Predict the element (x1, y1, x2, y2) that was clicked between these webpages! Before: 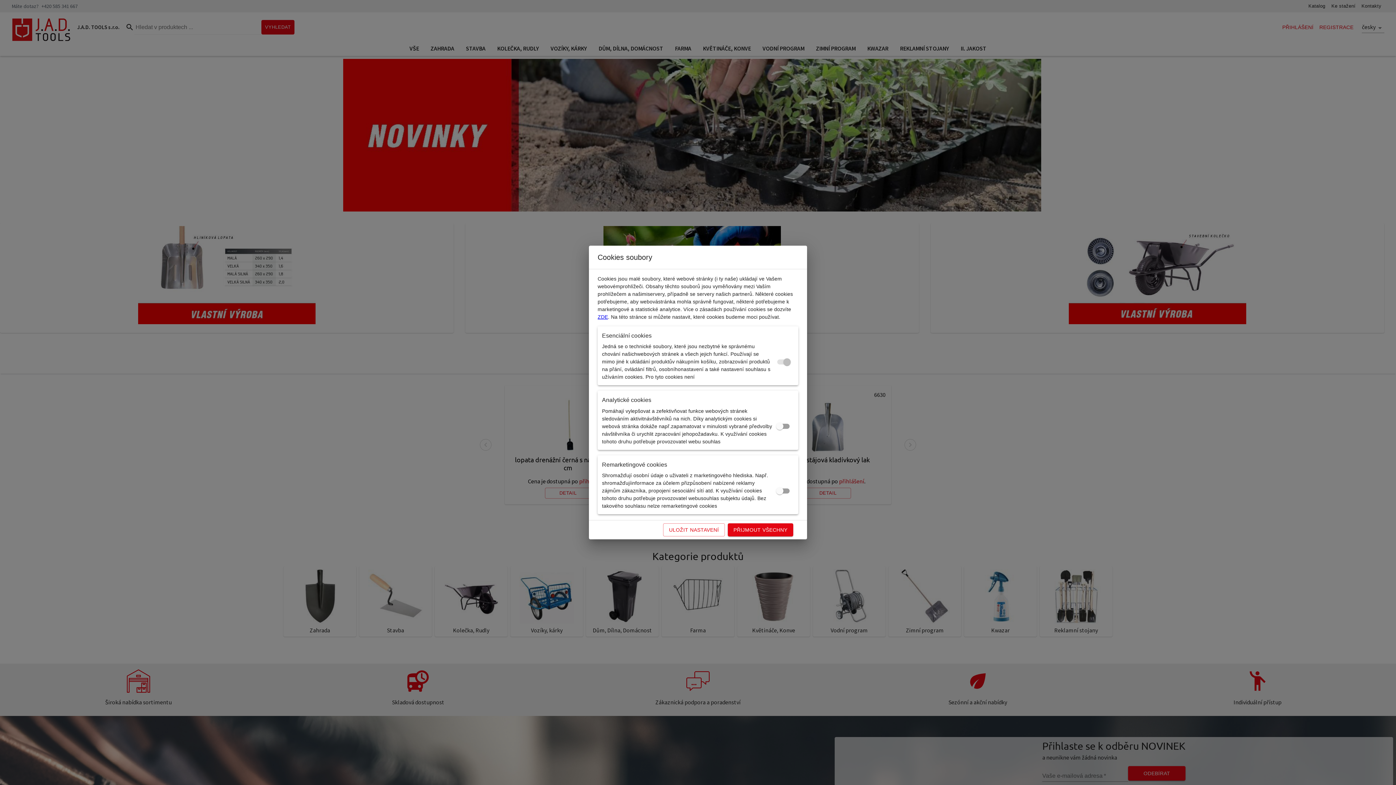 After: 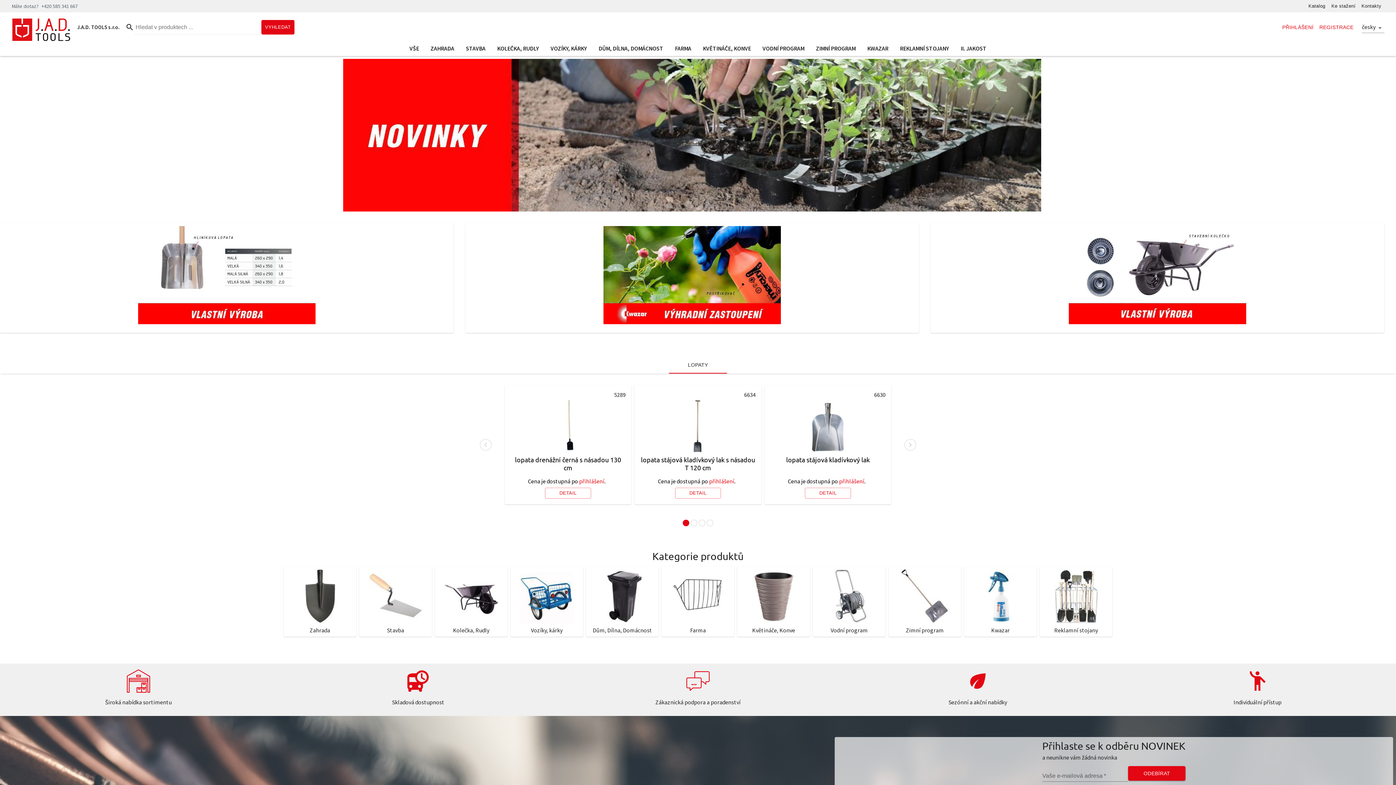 Action: bbox: (663, 523, 724, 536) label: ULOŽIT NASTAVENÍ